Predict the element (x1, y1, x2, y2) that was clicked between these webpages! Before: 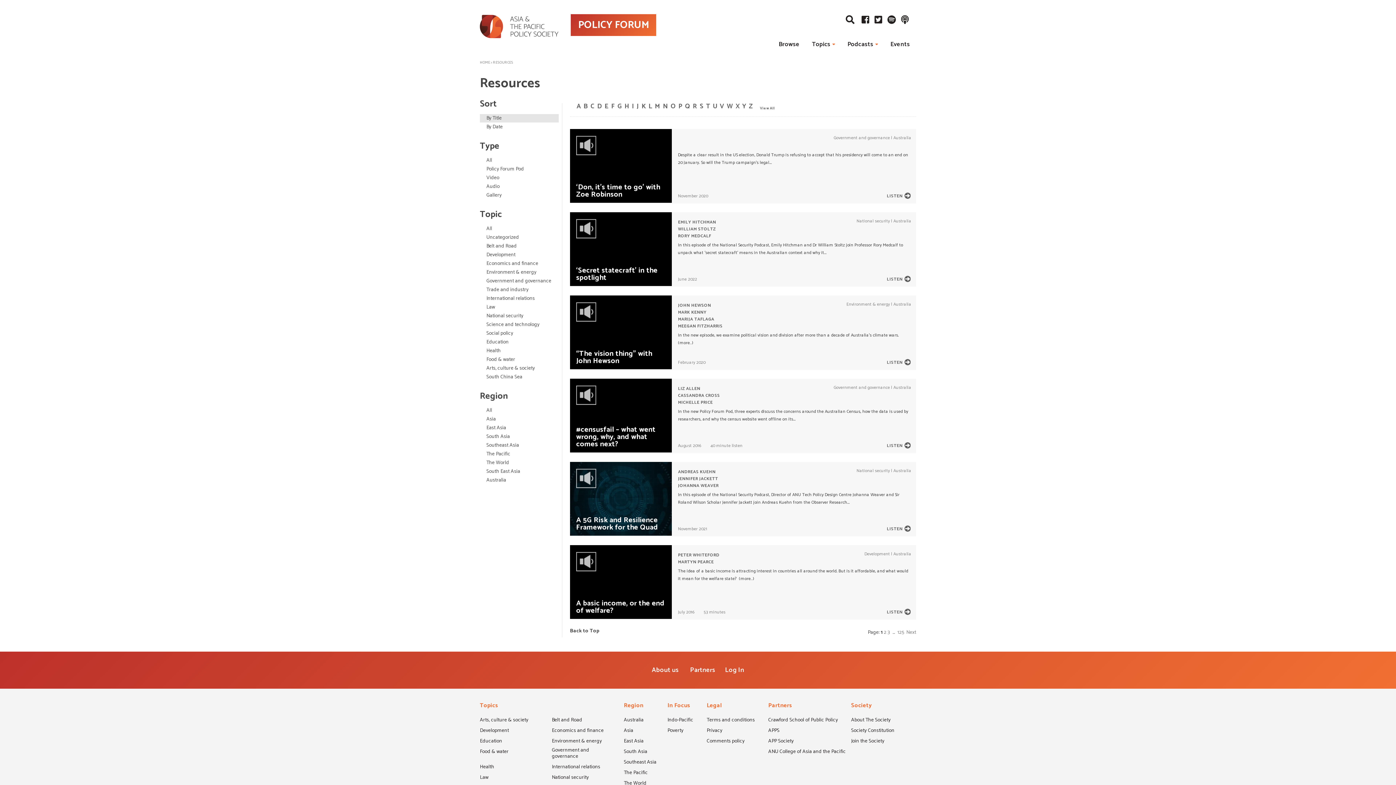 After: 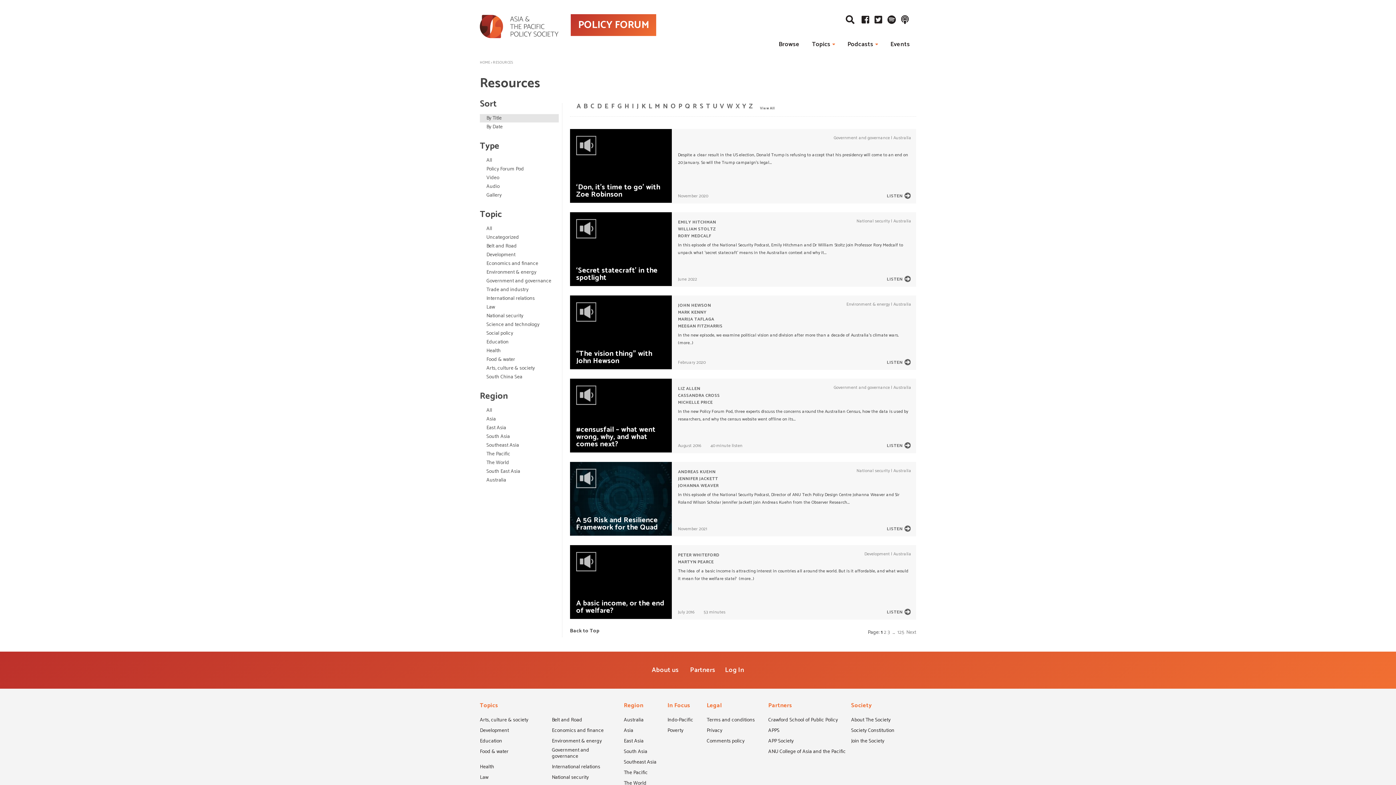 Action: label: South China Sea bbox: (480, 373, 558, 381)